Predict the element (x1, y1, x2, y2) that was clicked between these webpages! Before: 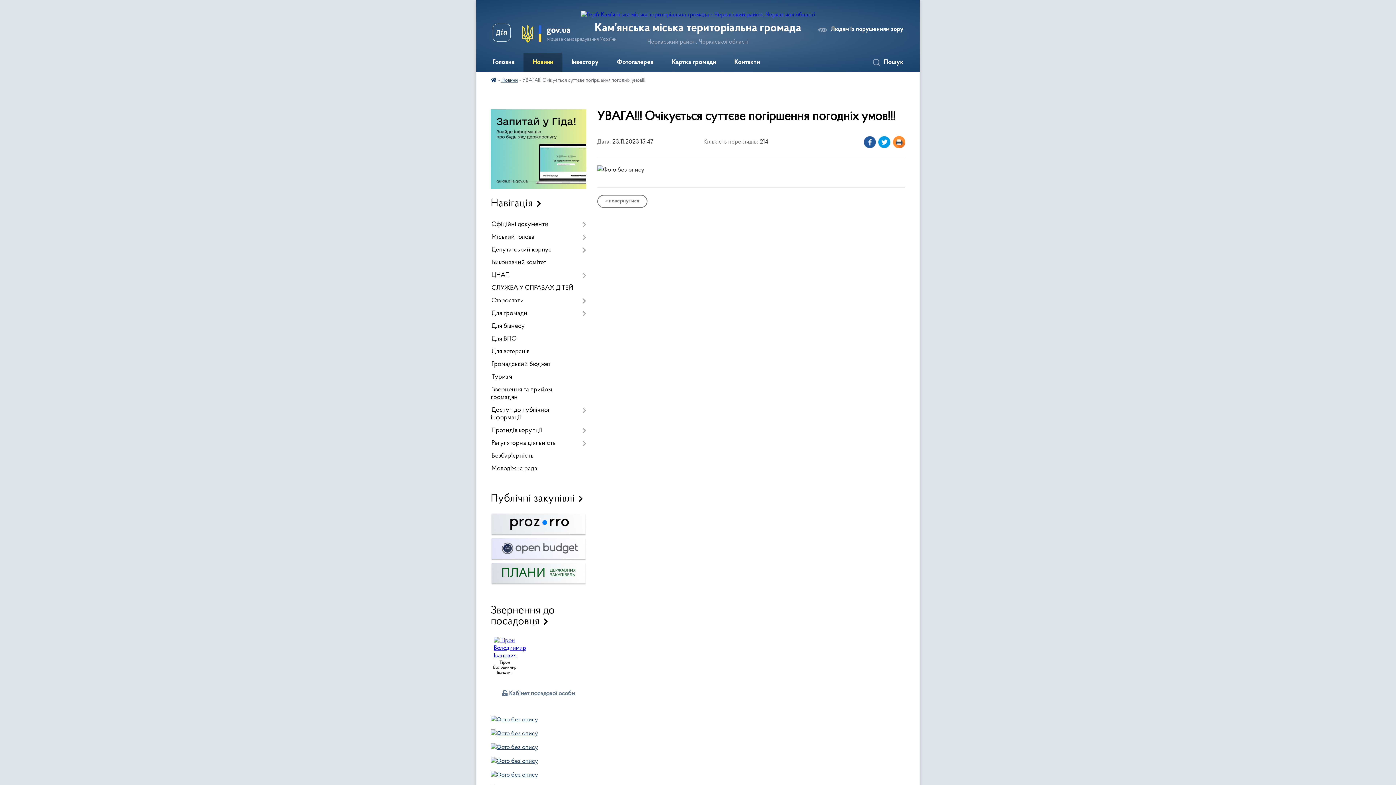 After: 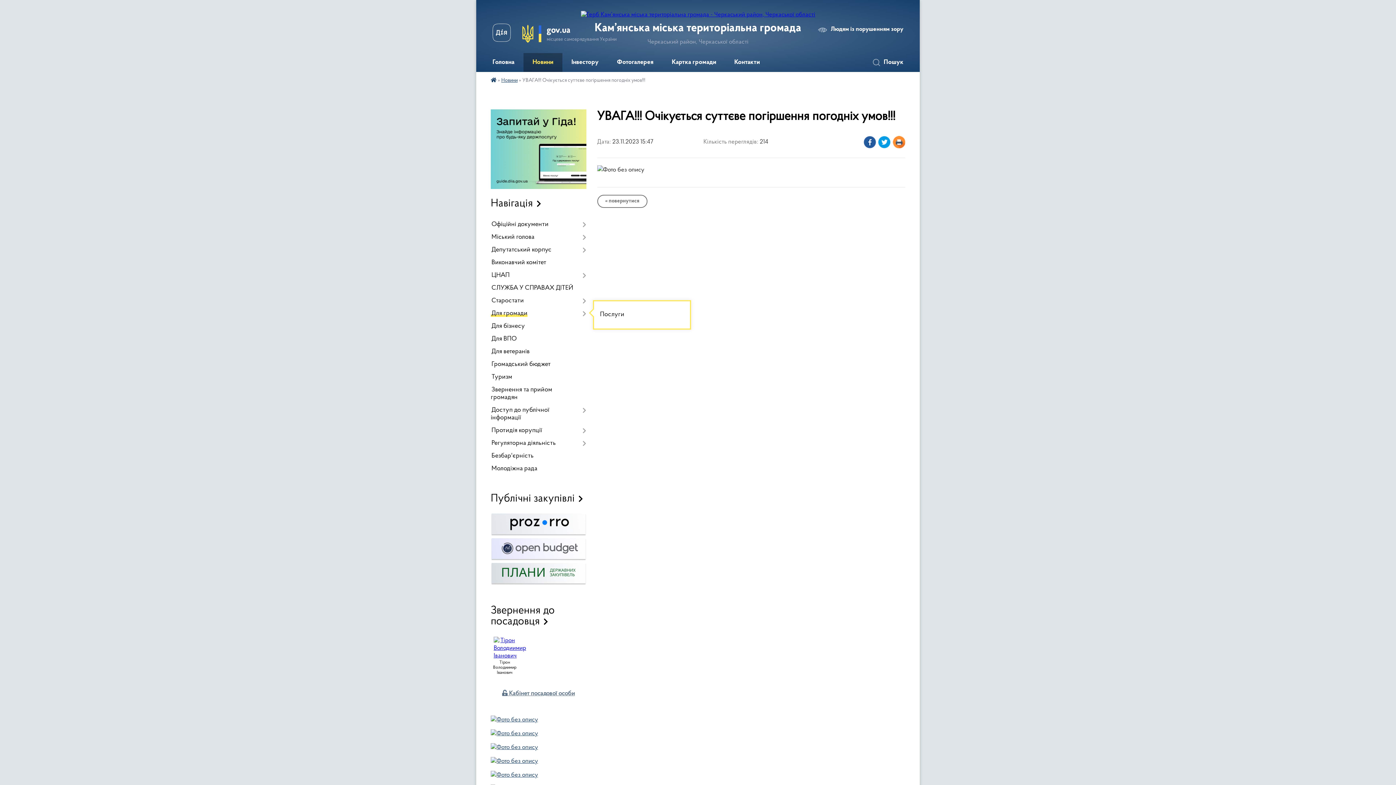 Action: label: Для громади bbox: (490, 307, 586, 320)